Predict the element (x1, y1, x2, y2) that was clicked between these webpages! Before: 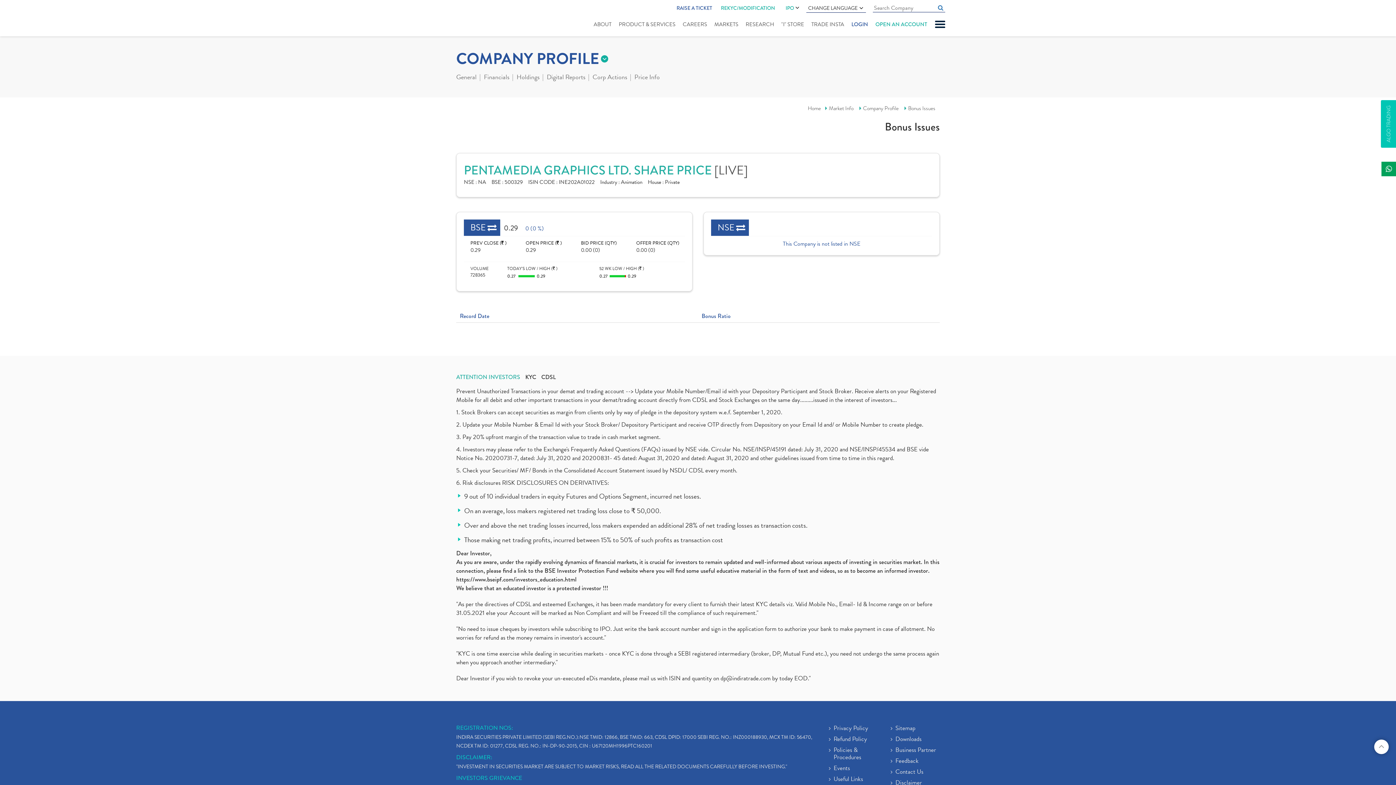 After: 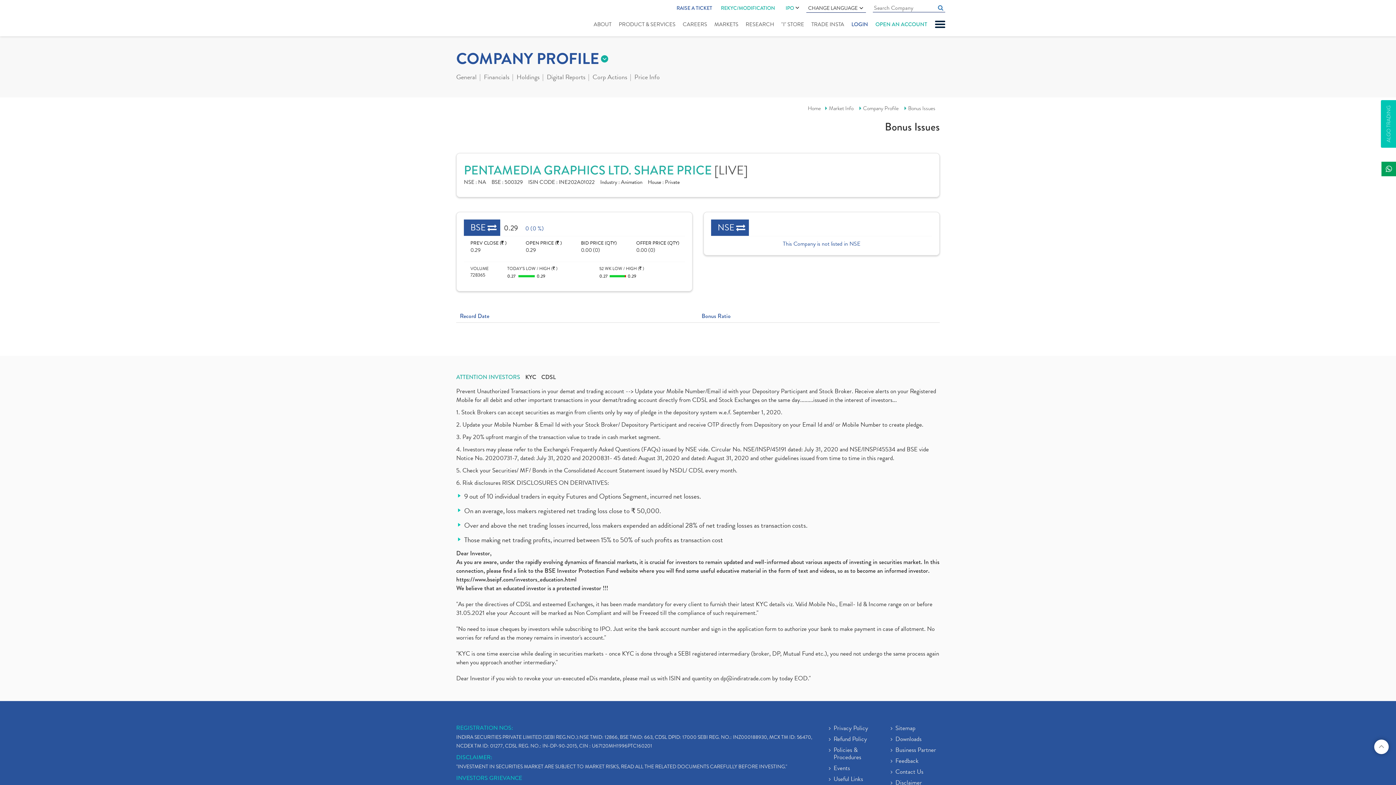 Action: bbox: (719, 3, 777, 12) label: REKYC/MODIFICATION